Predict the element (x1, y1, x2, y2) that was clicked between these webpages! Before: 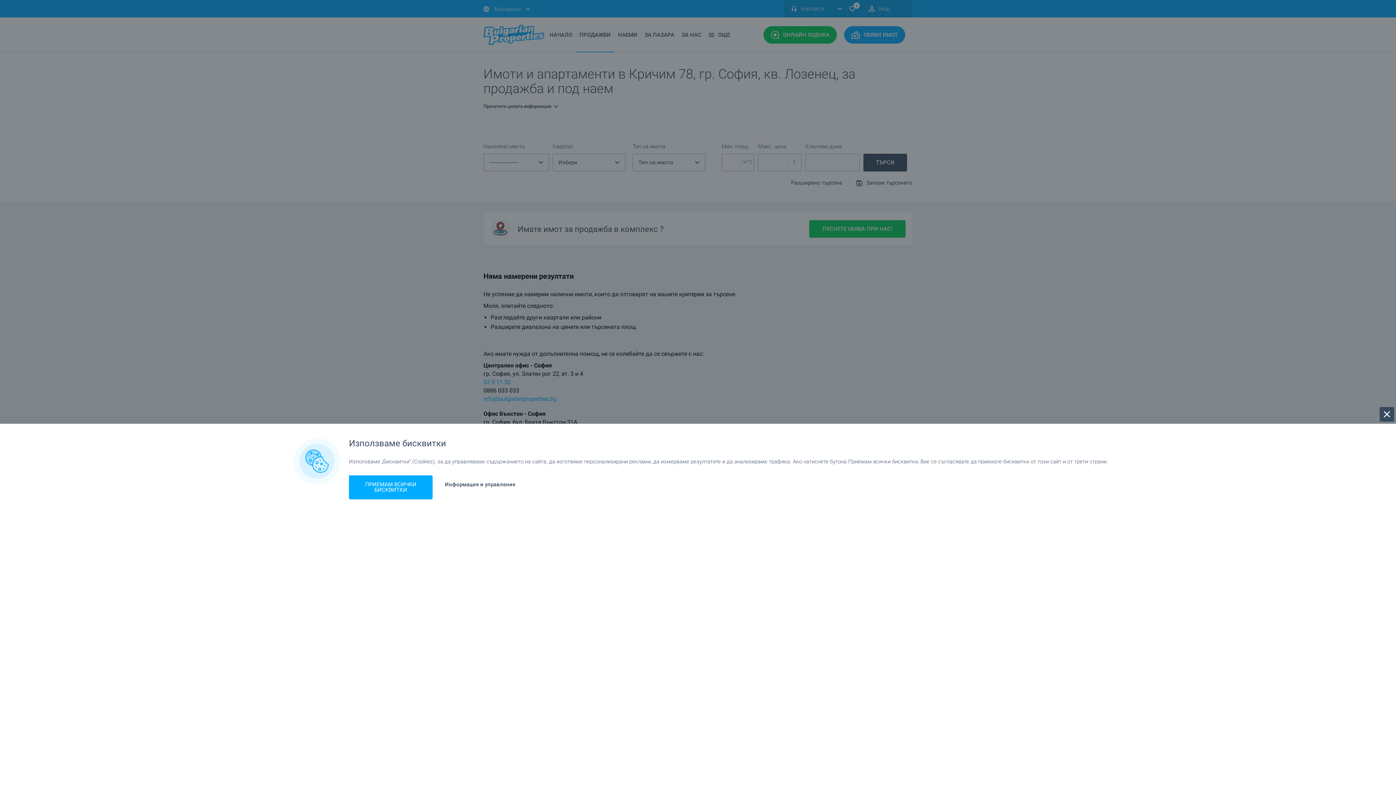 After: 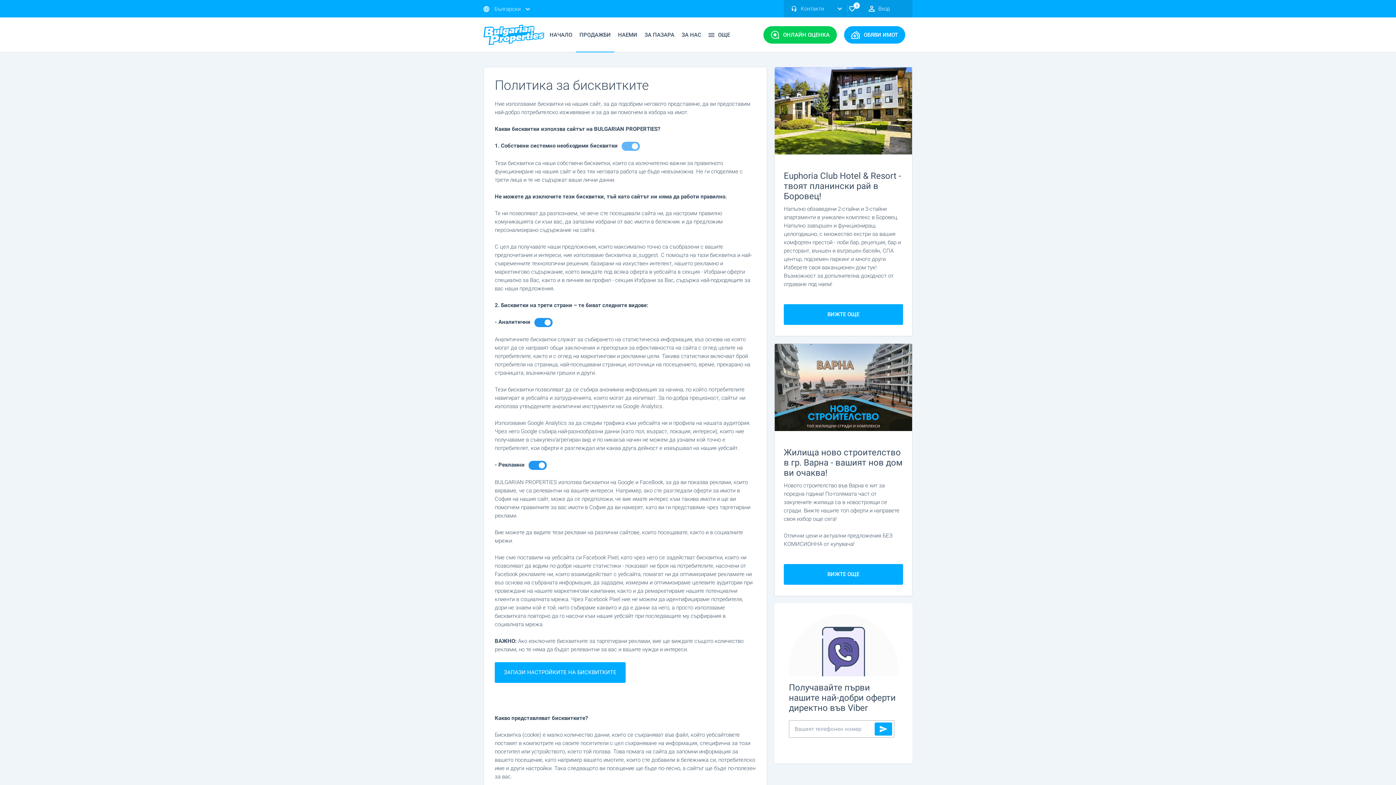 Action: label: Информация и управление bbox: (445, 481, 515, 488)